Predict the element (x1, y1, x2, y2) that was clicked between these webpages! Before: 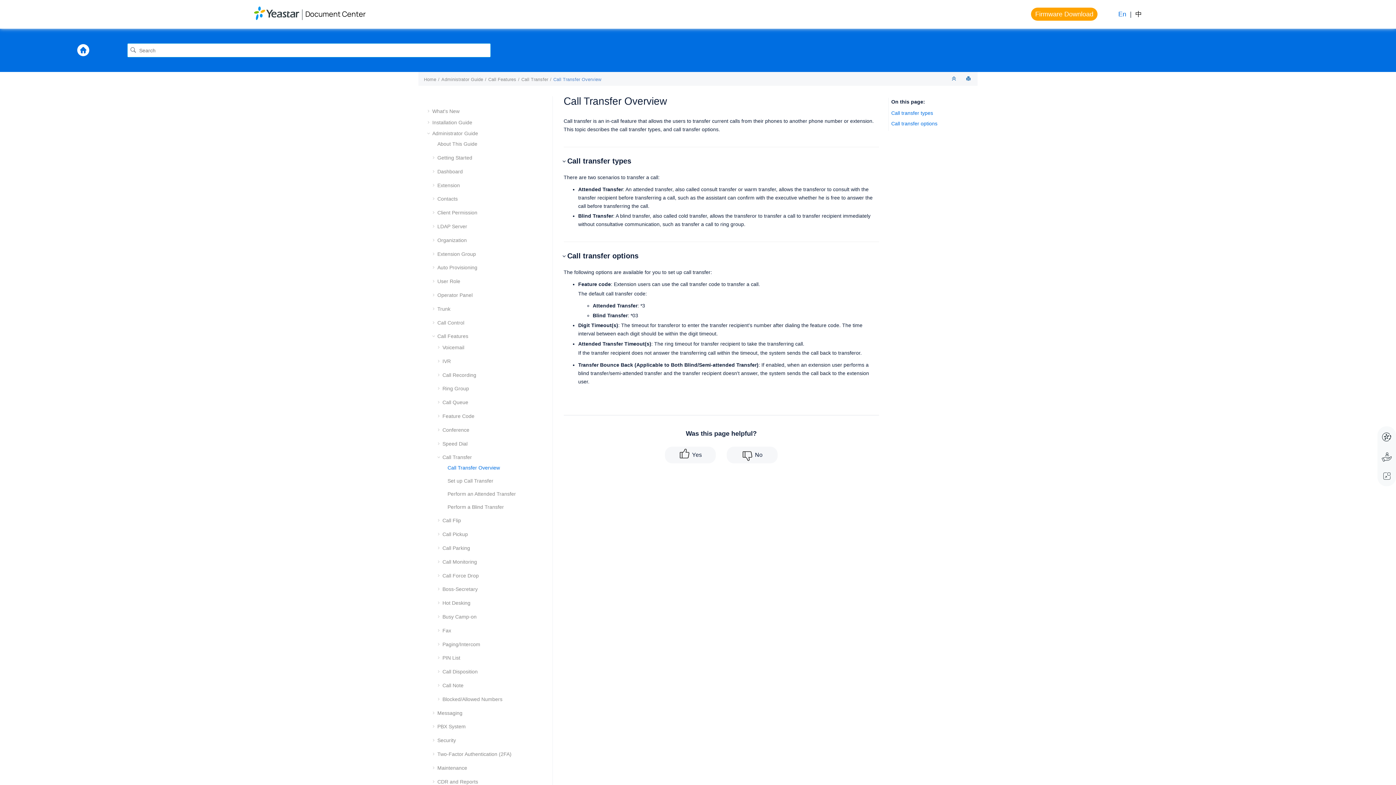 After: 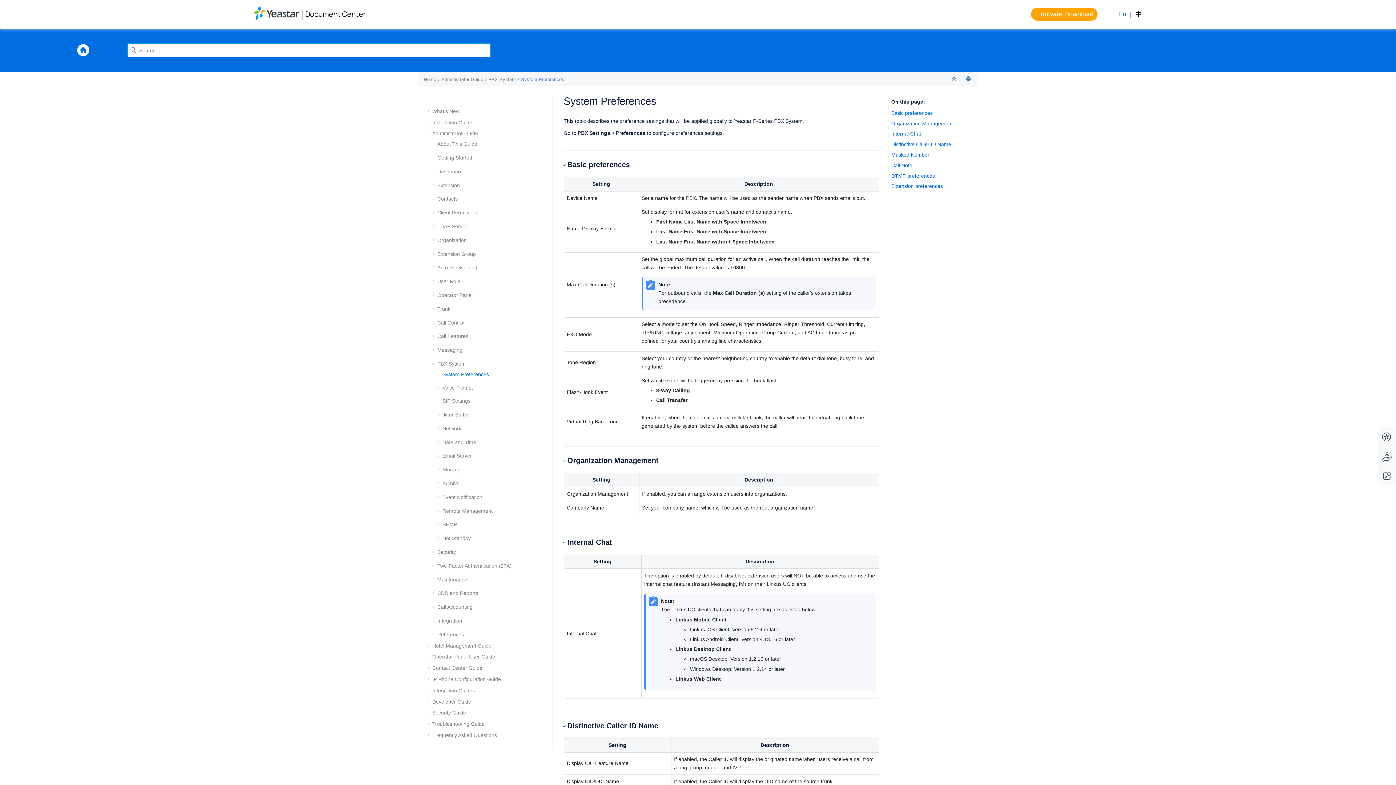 Action: bbox: (437, 724, 465, 729) label: PBX System